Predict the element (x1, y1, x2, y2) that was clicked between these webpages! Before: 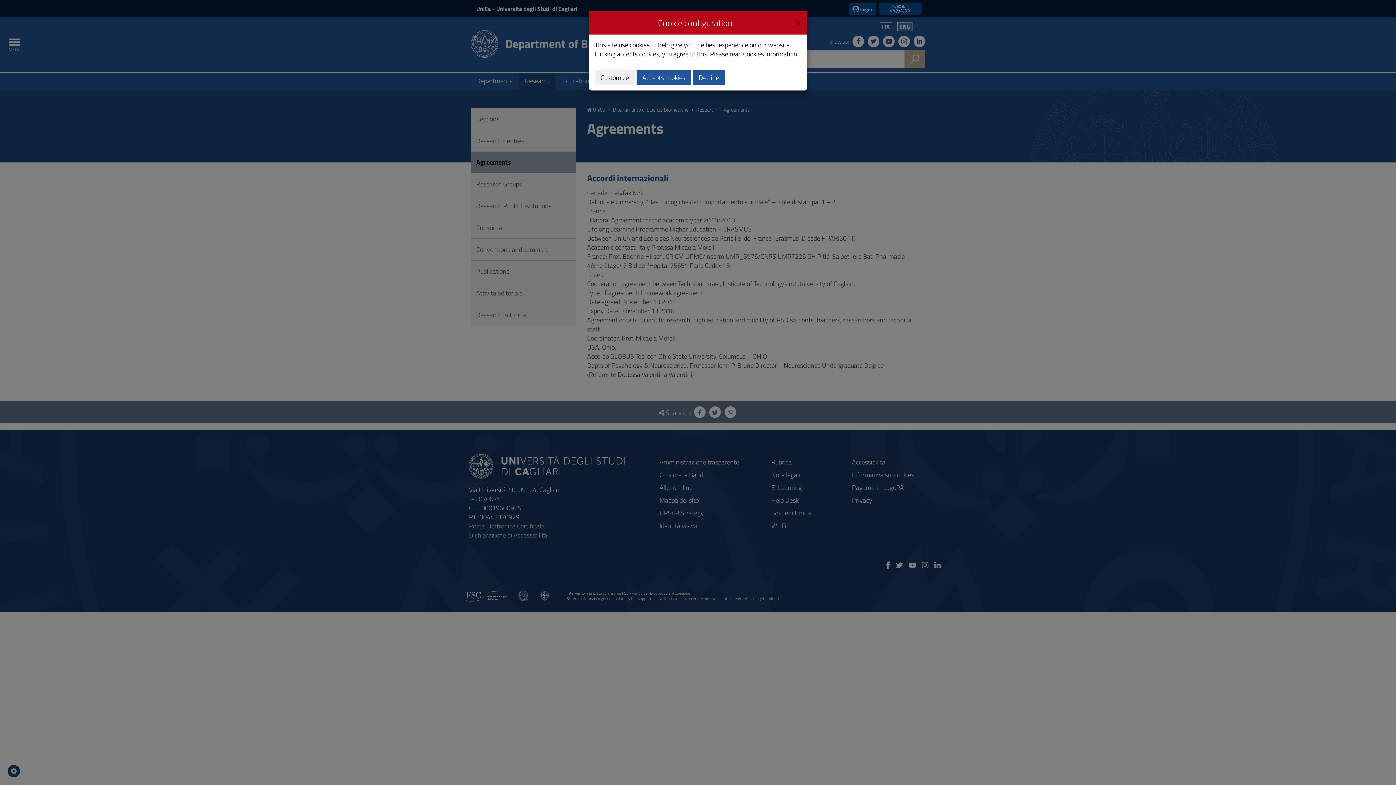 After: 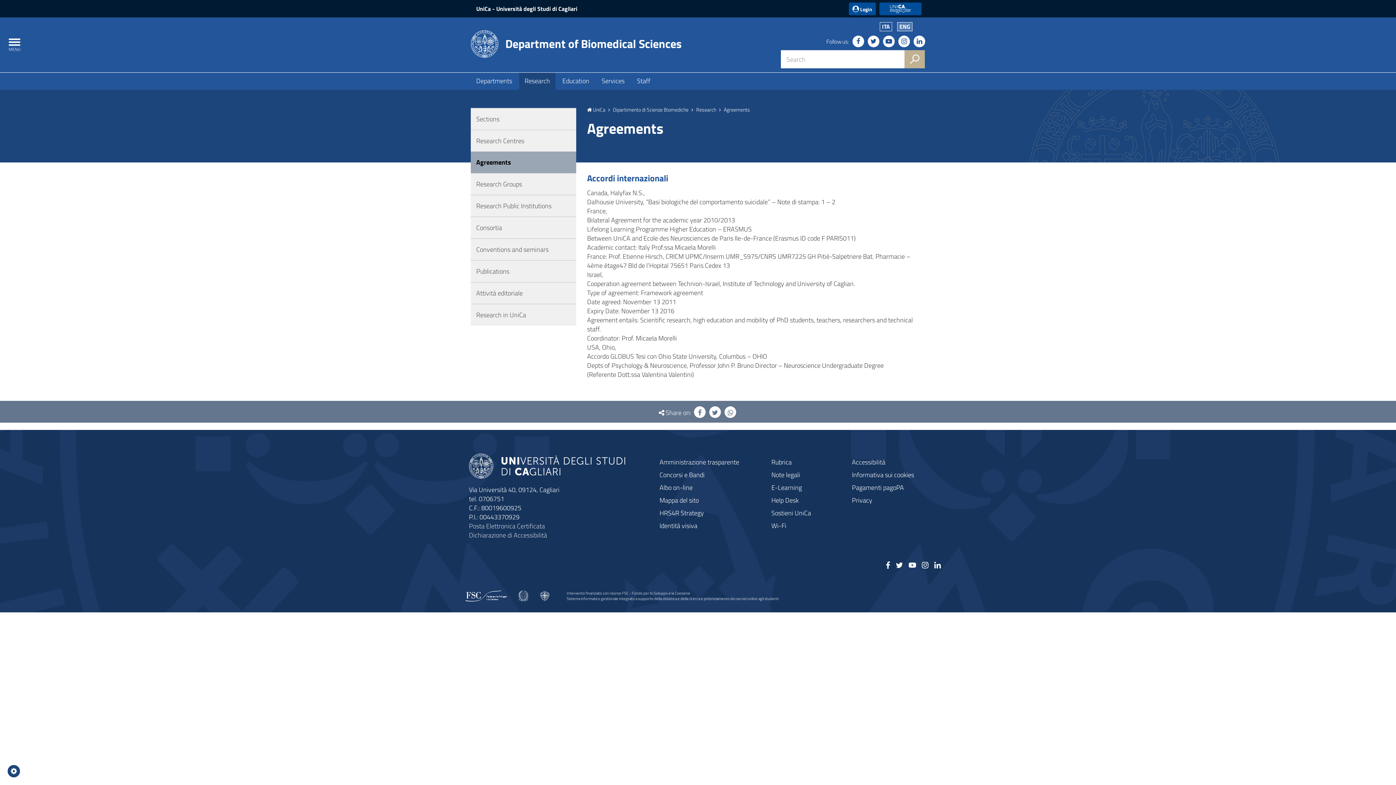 Action: bbox: (693, 69, 725, 85) label: Decline